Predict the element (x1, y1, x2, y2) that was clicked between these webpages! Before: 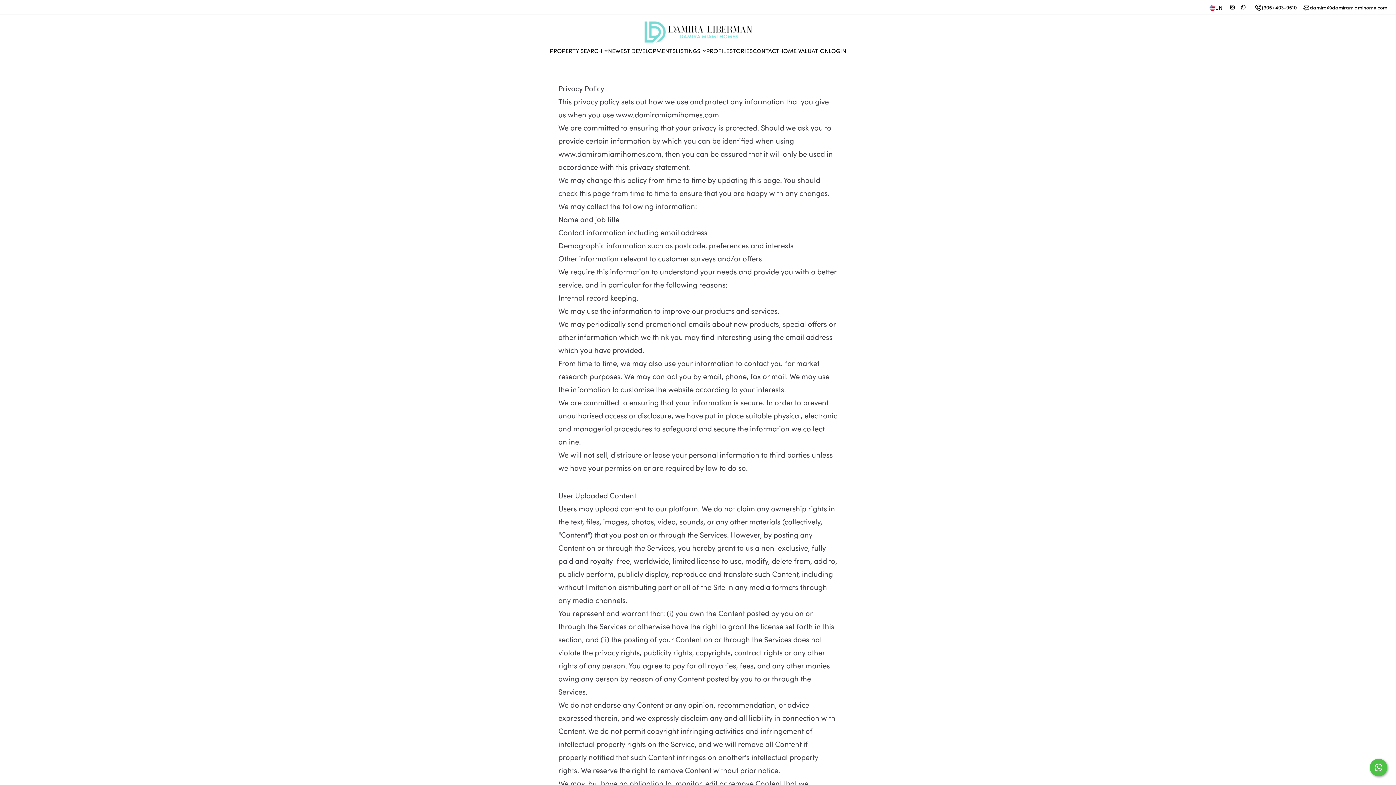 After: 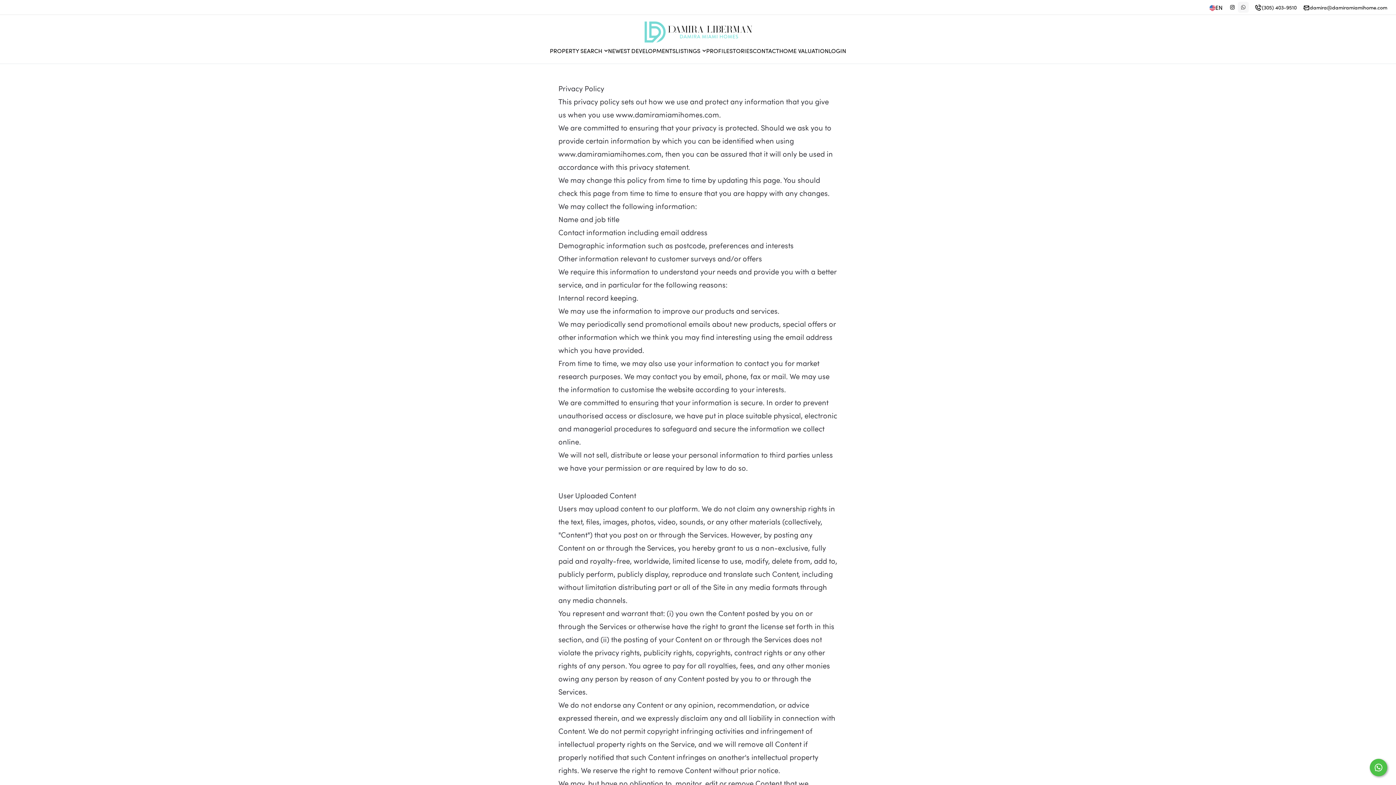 Action: bbox: (1238, 1, 1249, 12)